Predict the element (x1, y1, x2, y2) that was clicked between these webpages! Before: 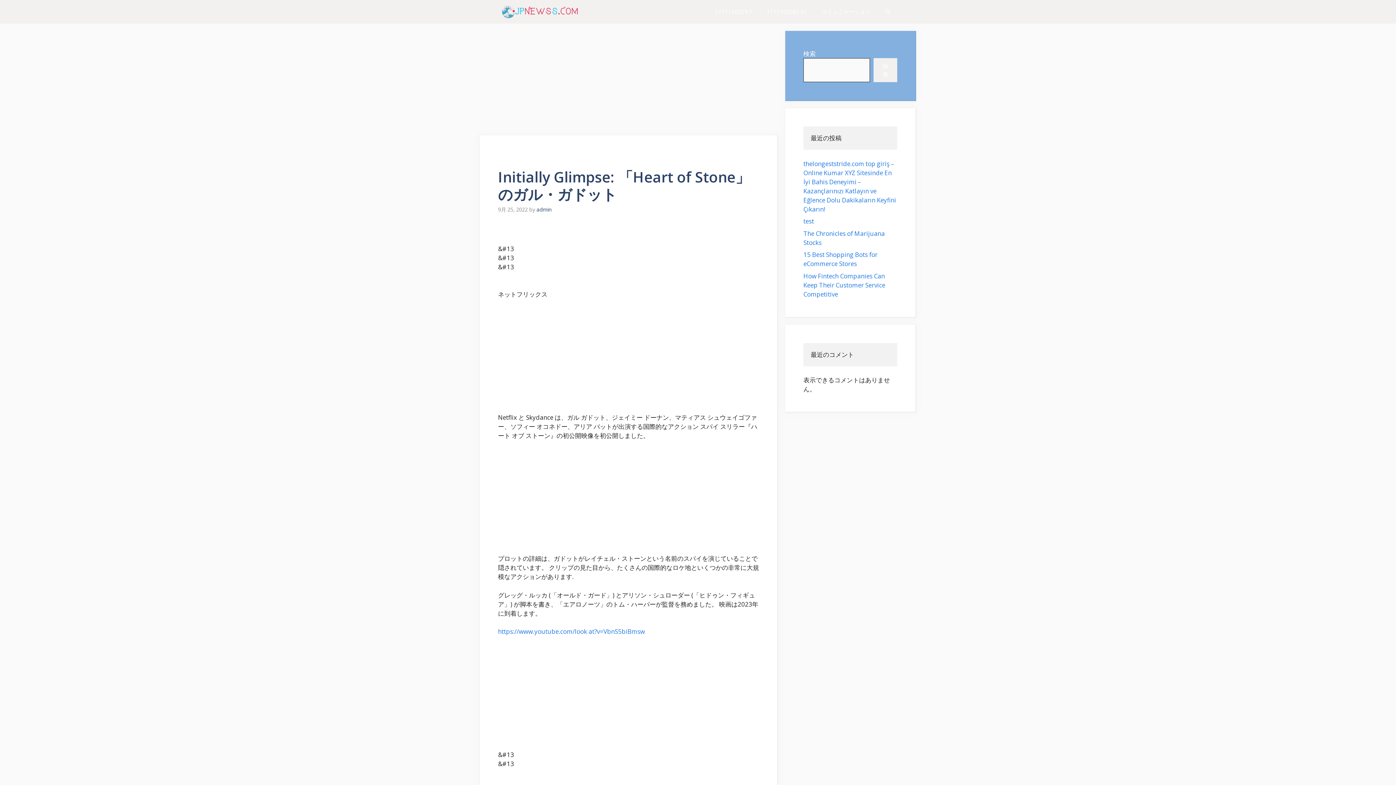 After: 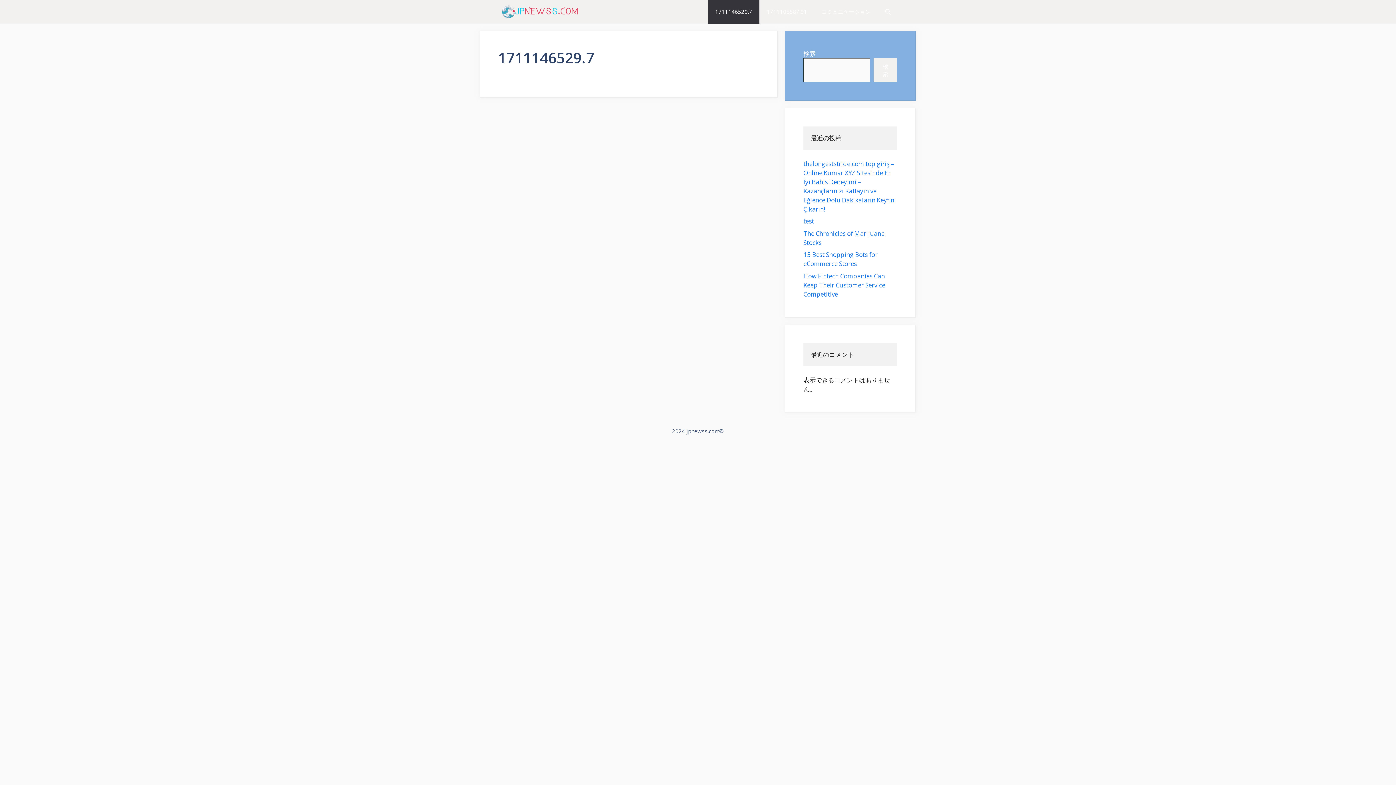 Action: label: 1711146529.7 bbox: (708, 0, 759, 23)